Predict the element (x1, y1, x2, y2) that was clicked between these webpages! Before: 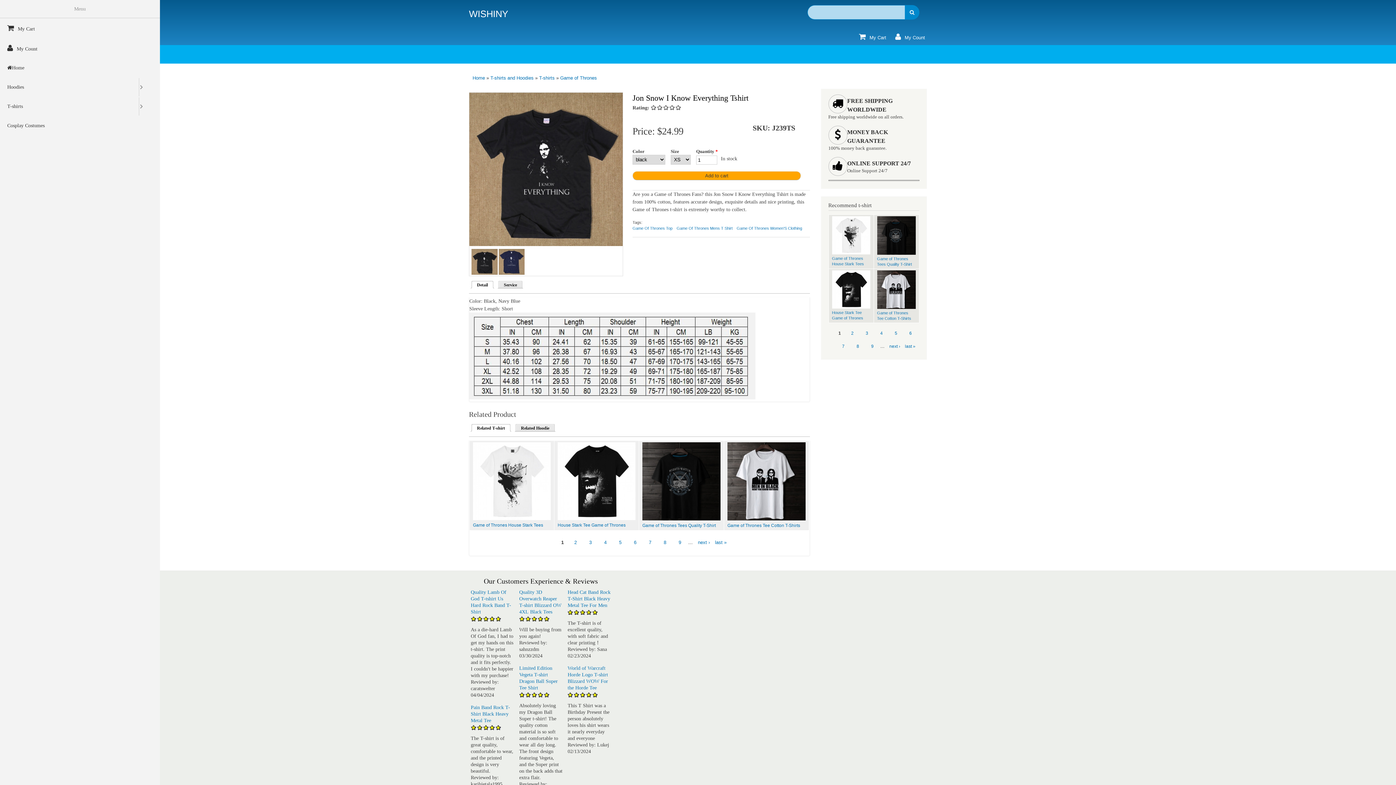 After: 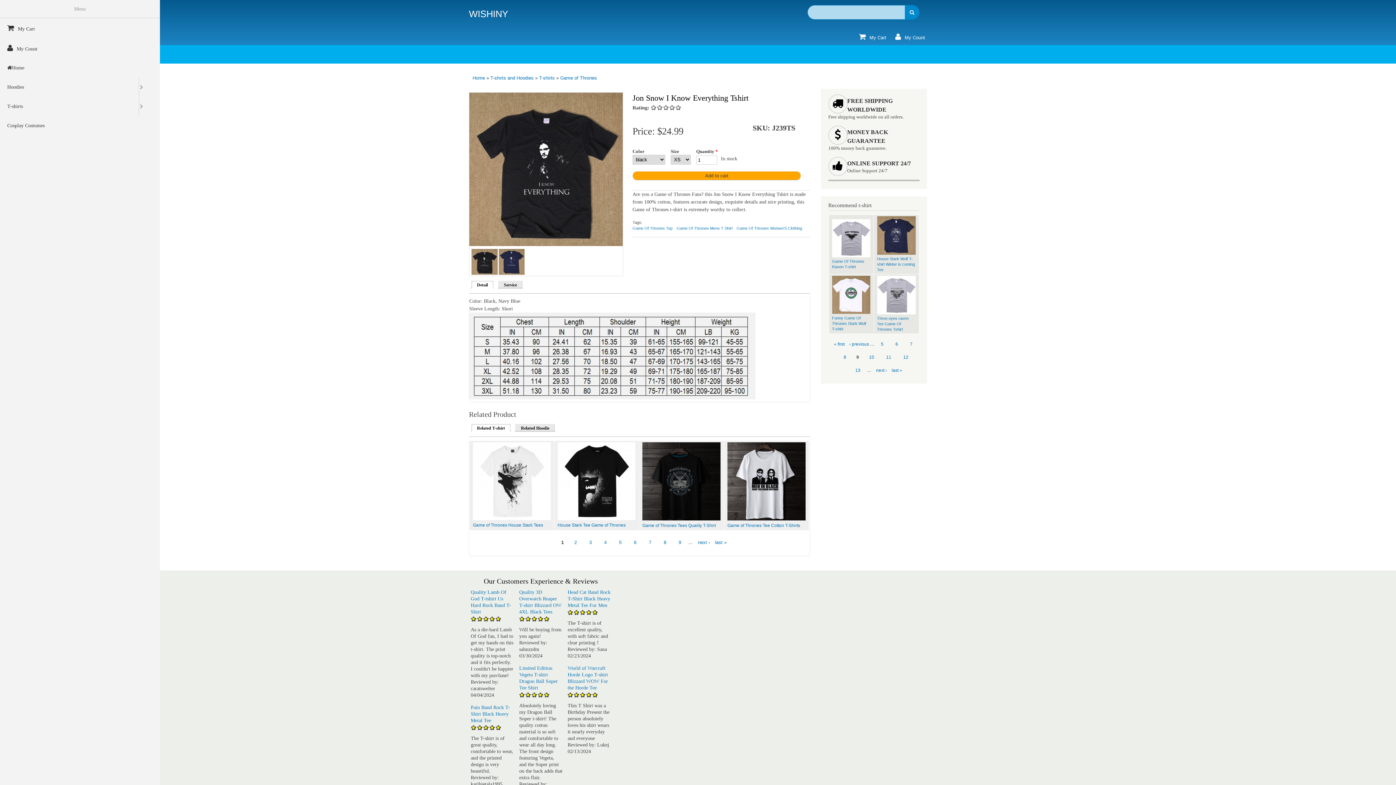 Action: label: 9 bbox: (865, 340, 879, 353)